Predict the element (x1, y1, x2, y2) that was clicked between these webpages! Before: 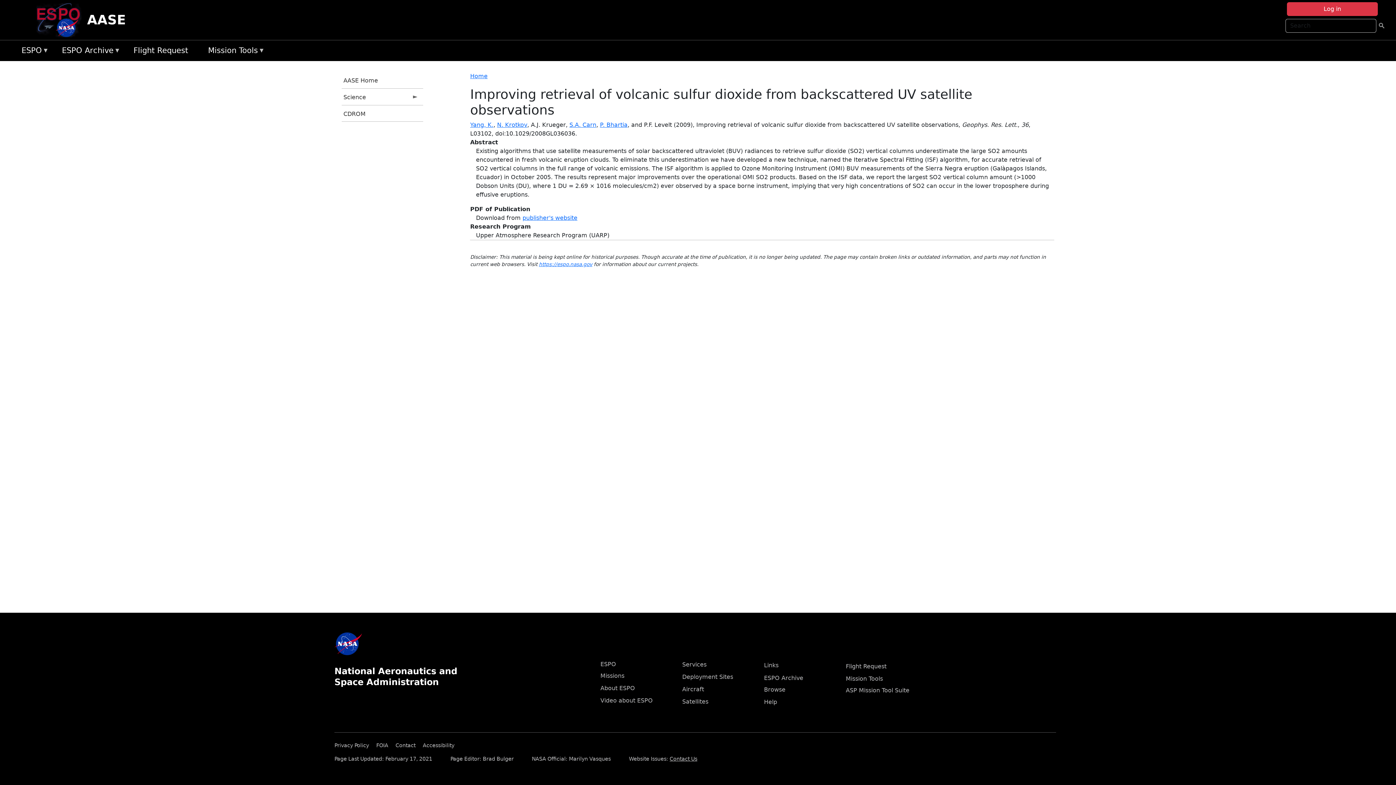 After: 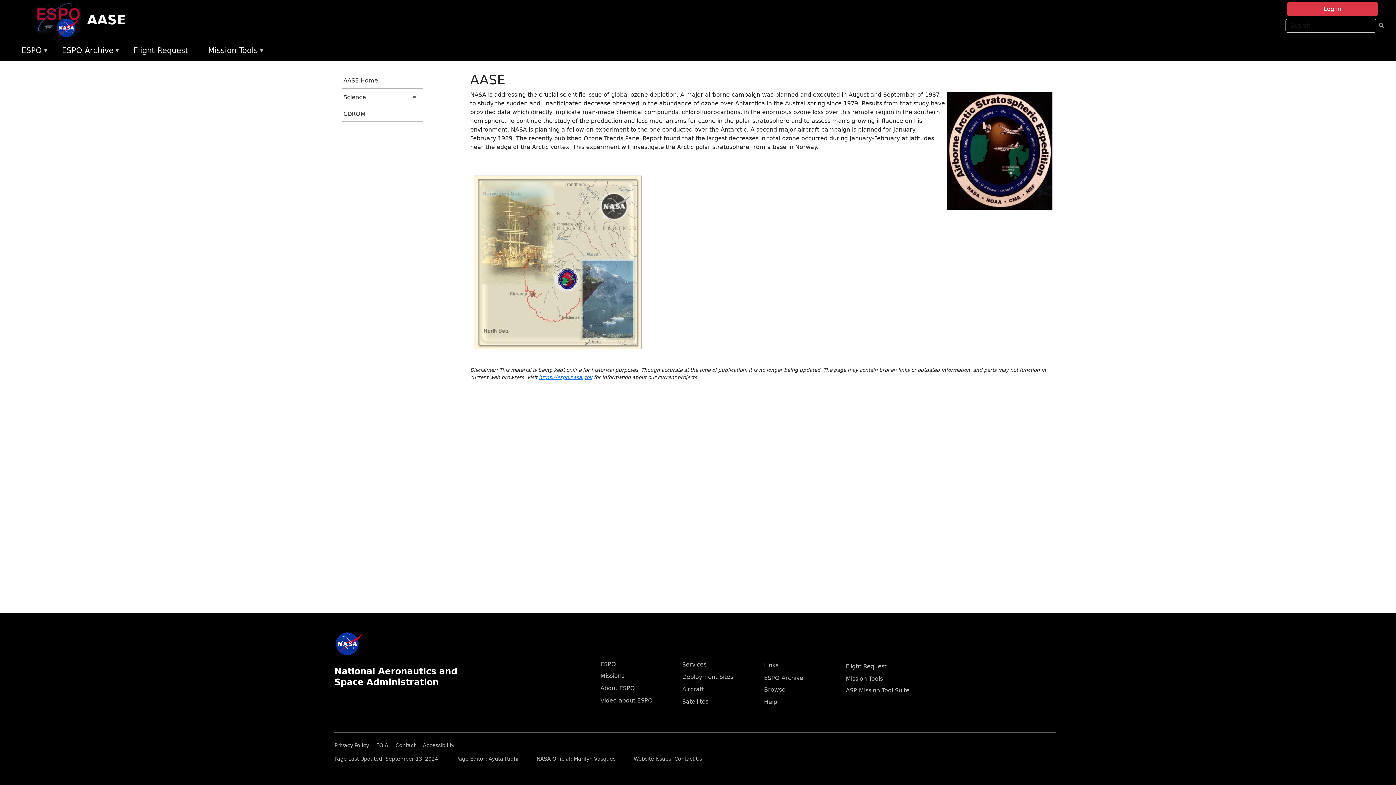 Action: bbox: (87, 12, 126, 27) label: AASE